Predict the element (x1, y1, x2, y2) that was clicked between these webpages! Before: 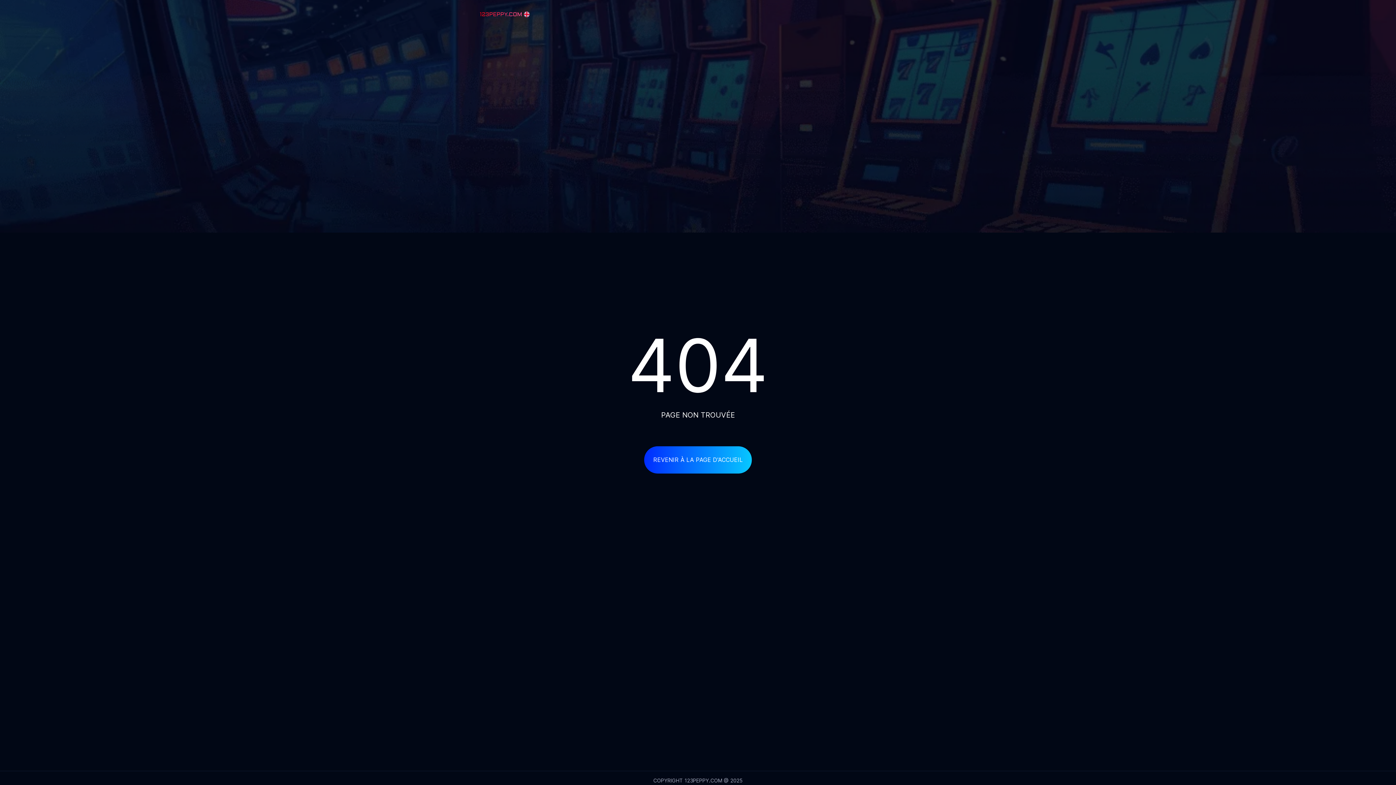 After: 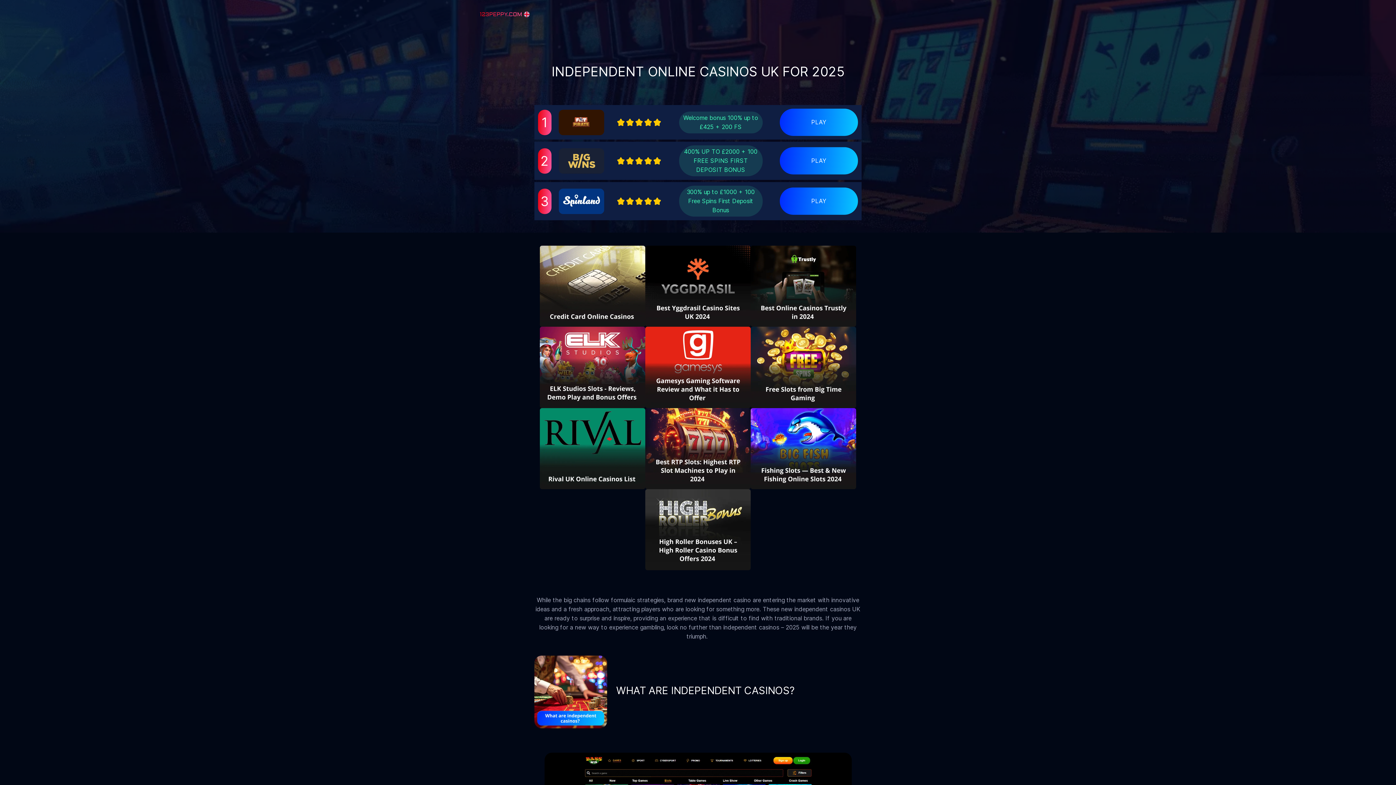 Action: bbox: (644, 446, 752, 473) label: REVENIR À LA PAGE D'ACCUEIL